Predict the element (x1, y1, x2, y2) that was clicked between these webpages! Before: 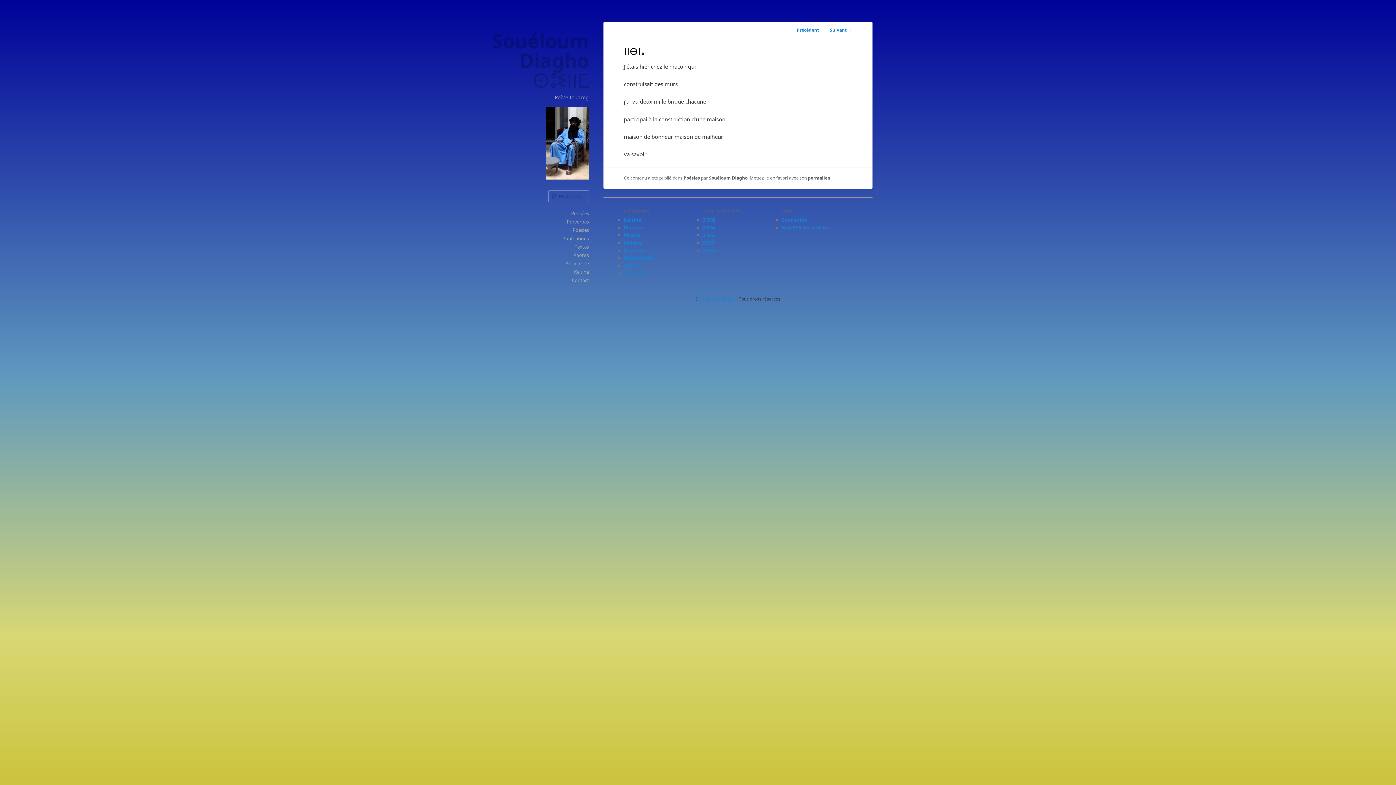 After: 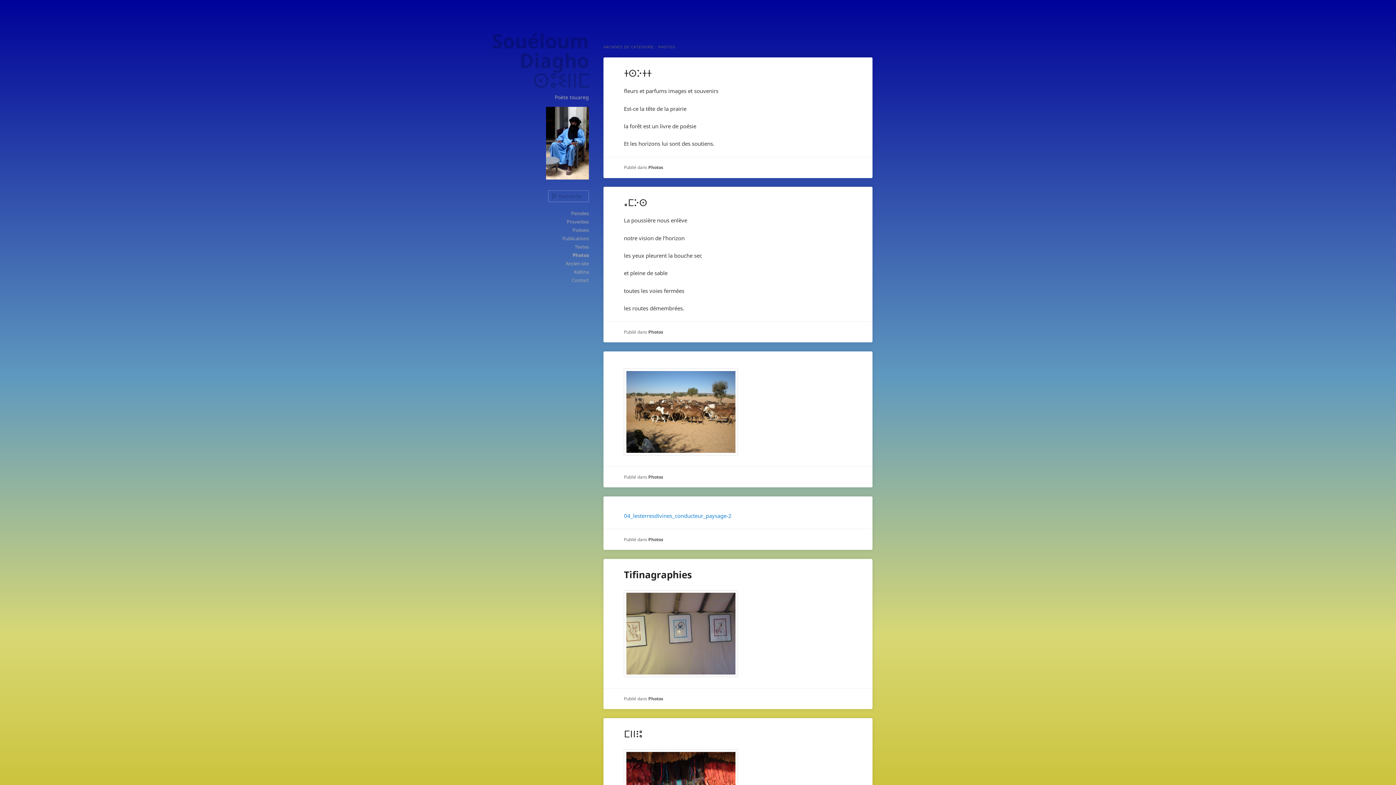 Action: label: Photos bbox: (573, 251, 589, 259)